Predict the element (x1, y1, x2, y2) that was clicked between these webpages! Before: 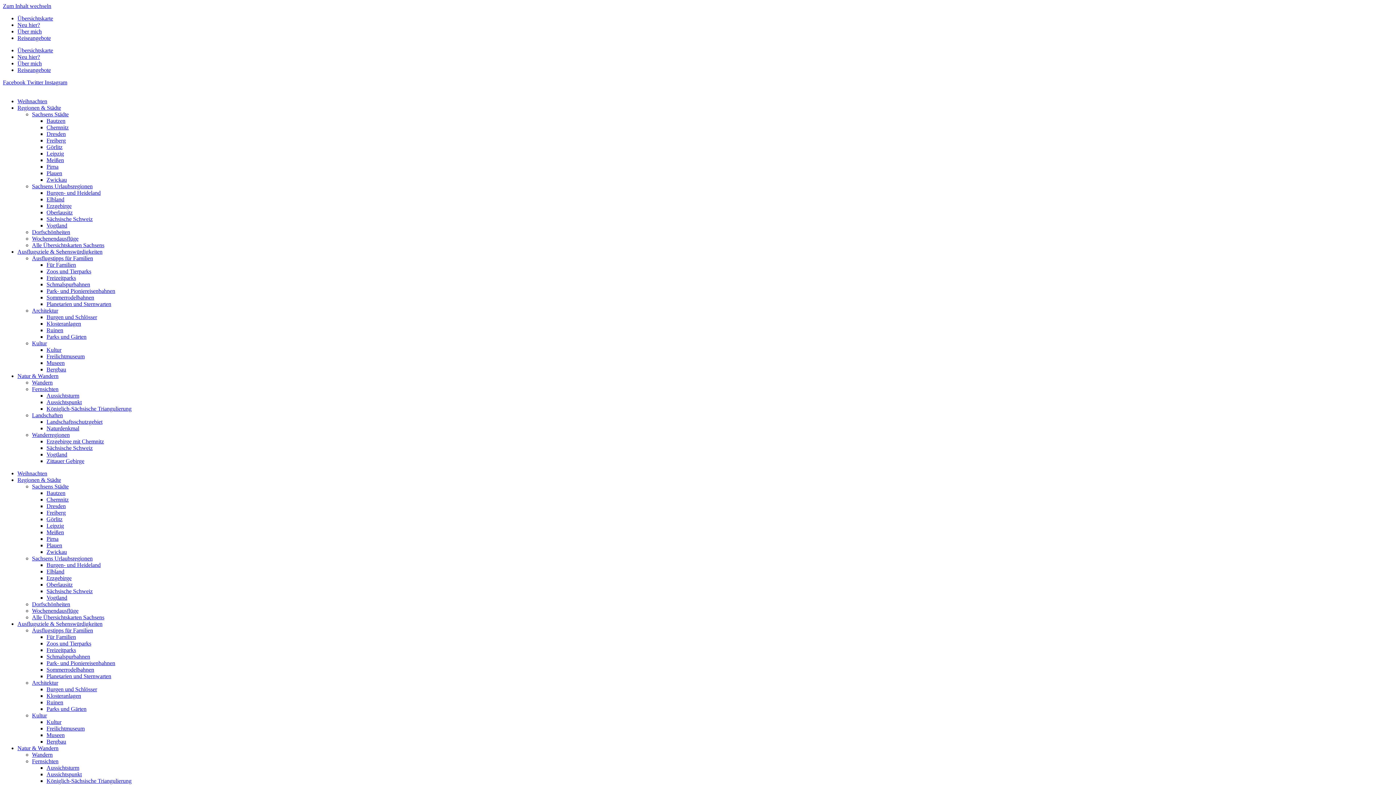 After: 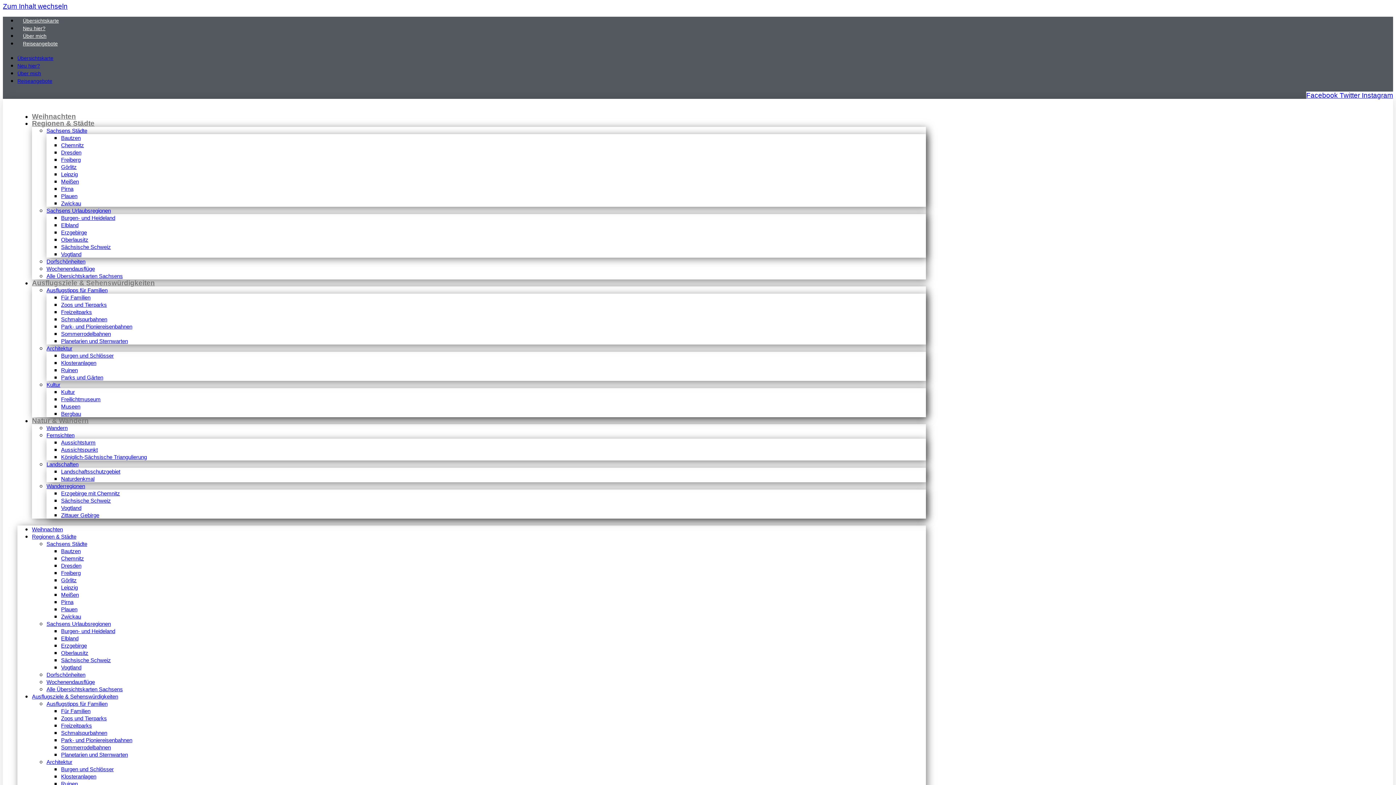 Action: bbox: (46, 490, 65, 496) label: Bautzen